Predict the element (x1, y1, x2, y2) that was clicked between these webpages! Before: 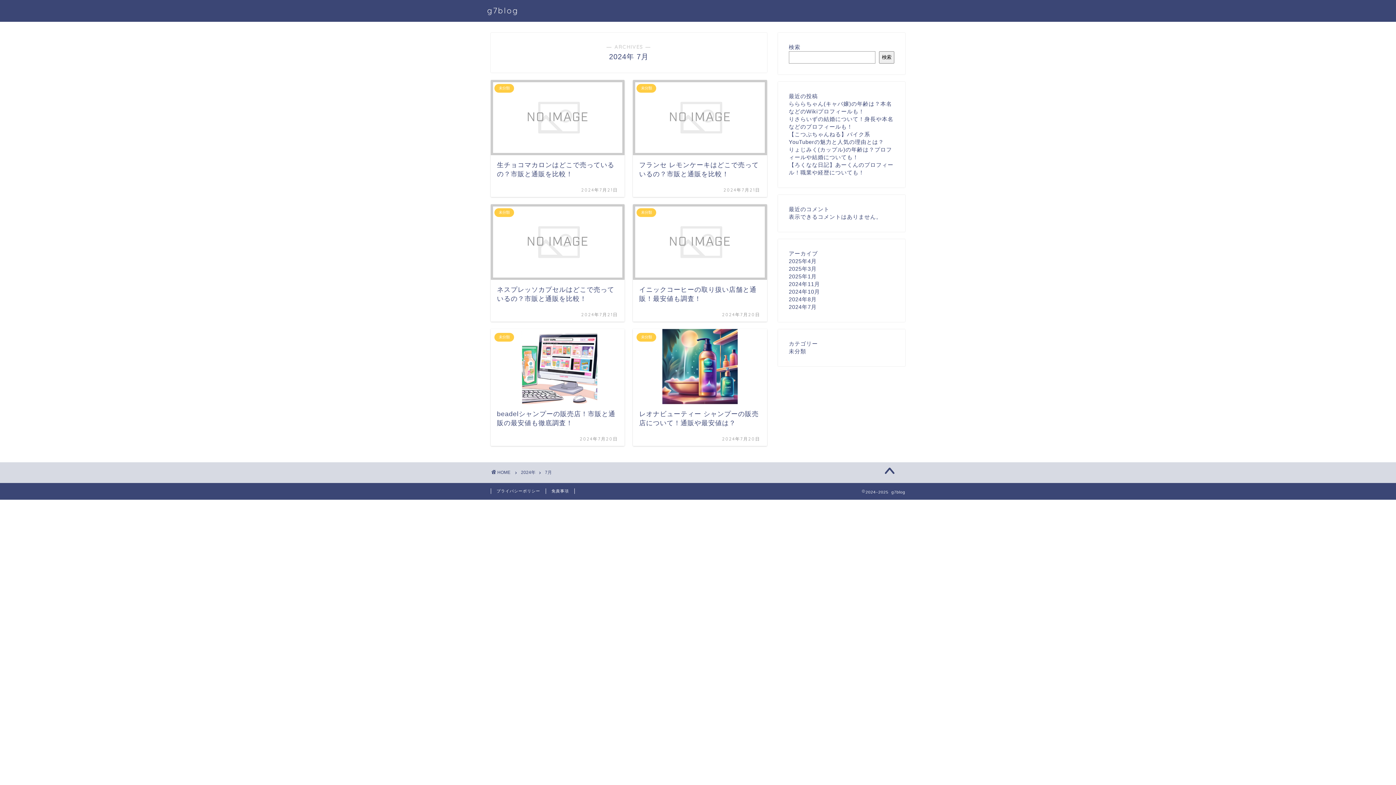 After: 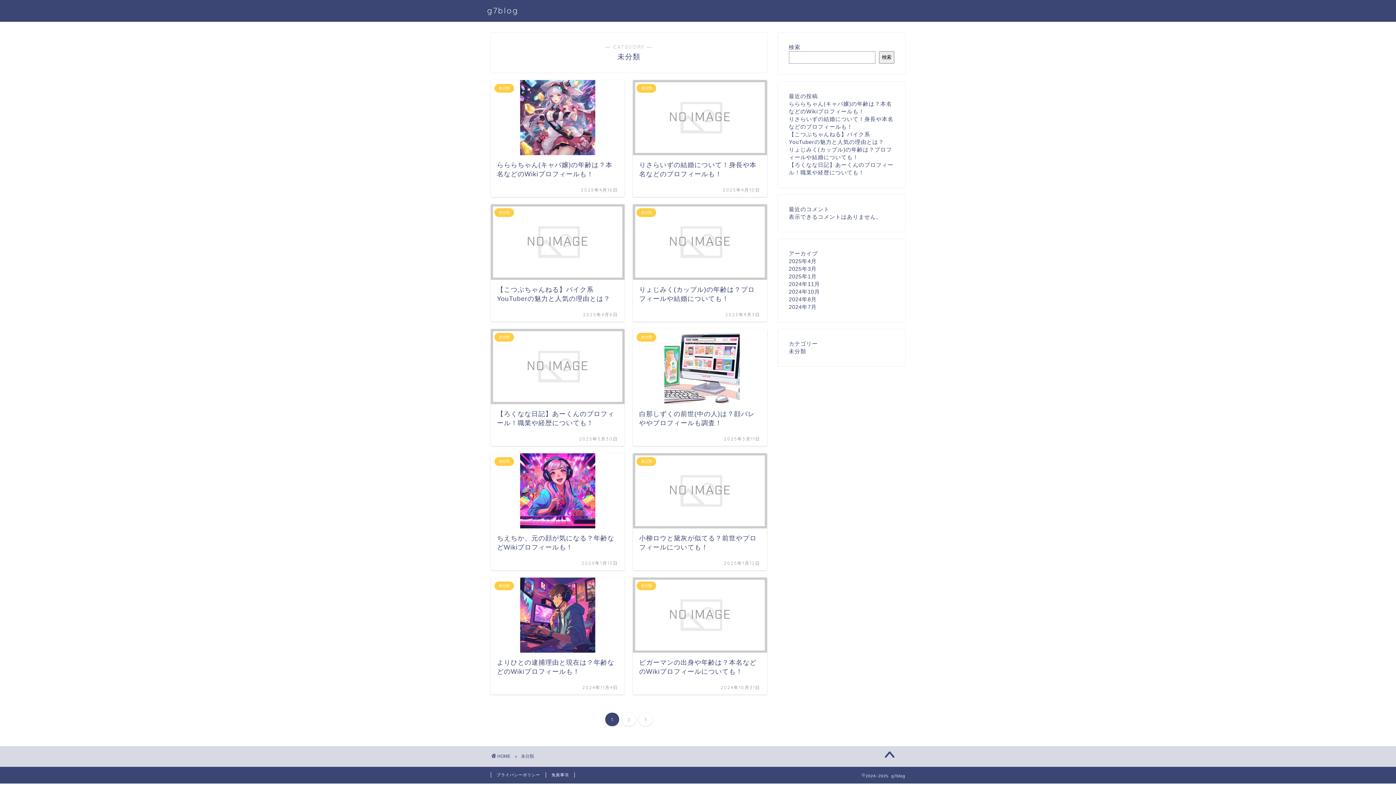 Action: label: 未分類 bbox: (789, 348, 806, 354)